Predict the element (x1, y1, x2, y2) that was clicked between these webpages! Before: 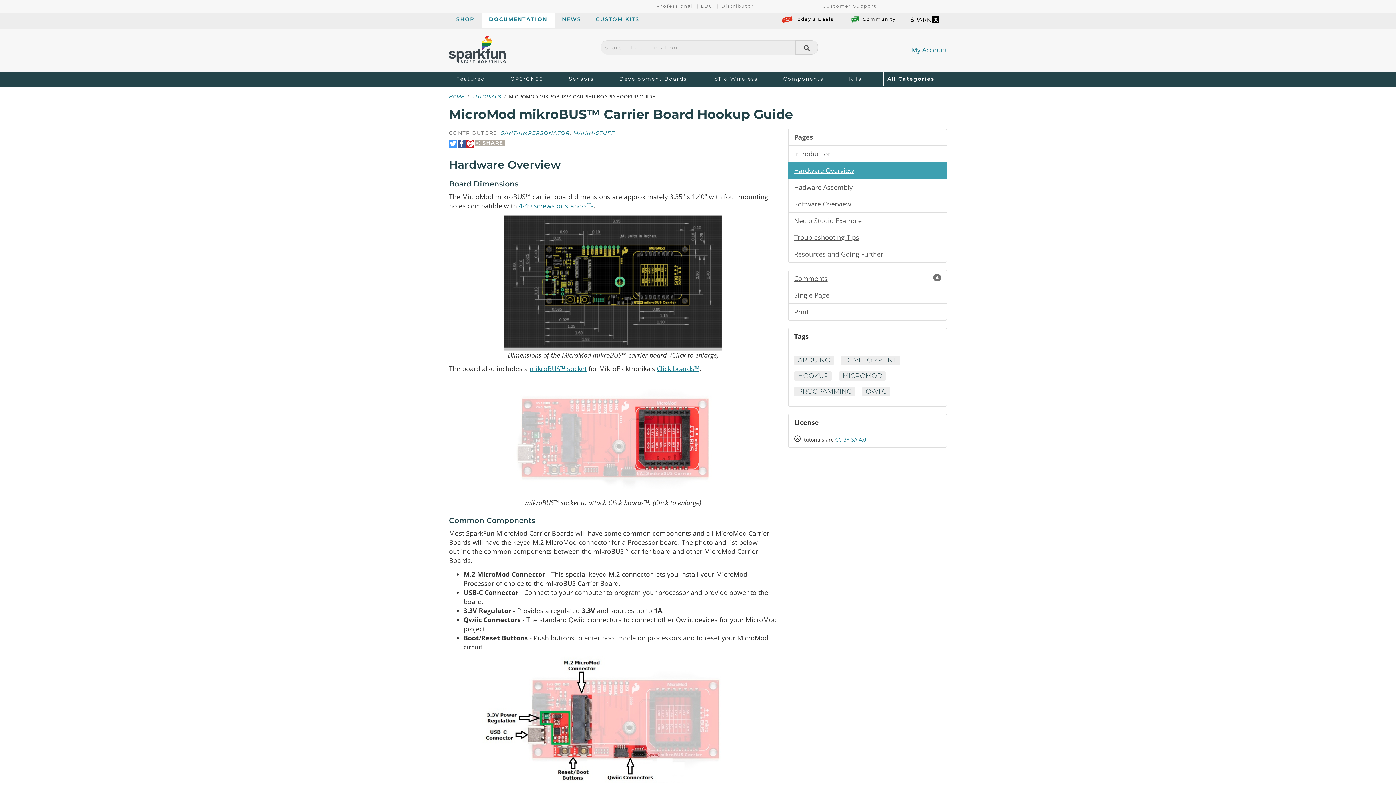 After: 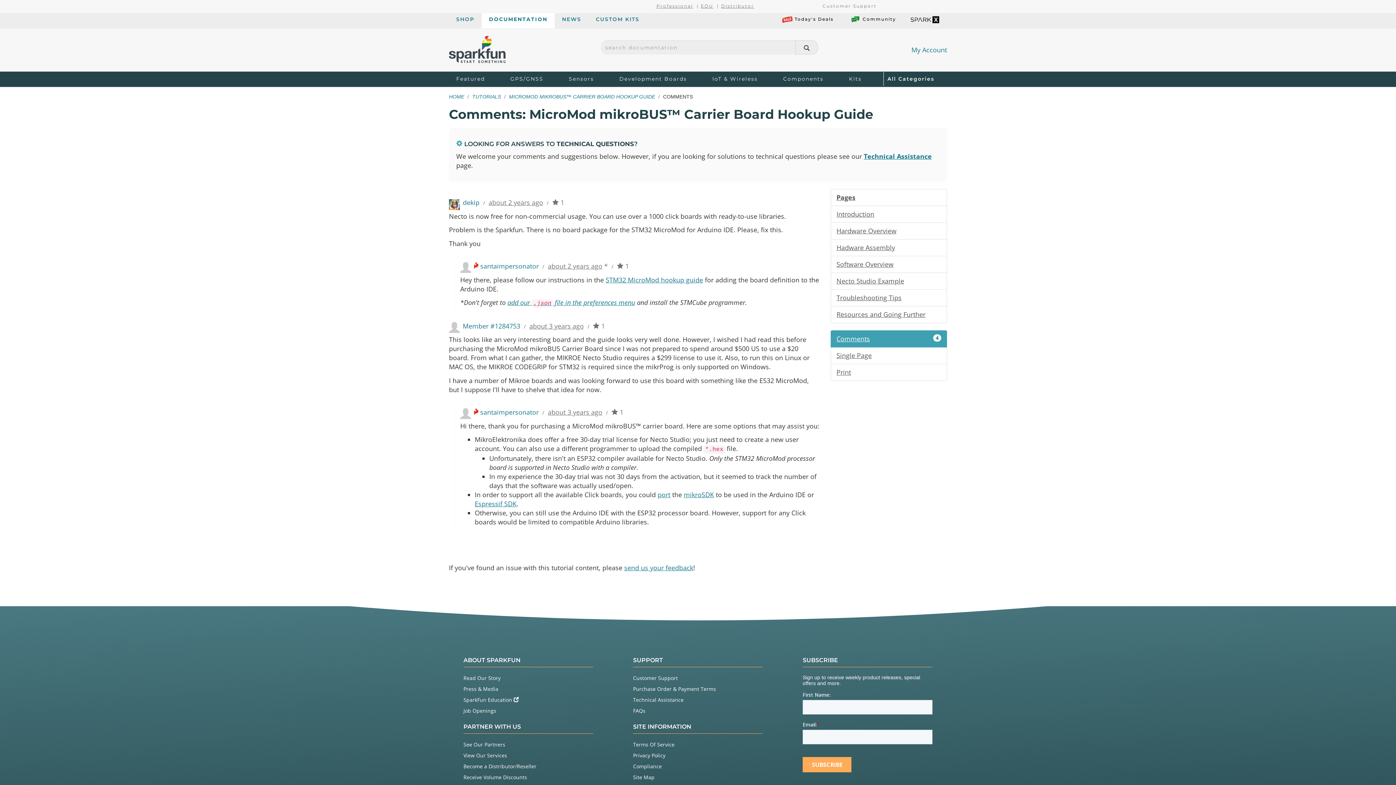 Action: bbox: (788, 270, 947, 287) label: Comments
4